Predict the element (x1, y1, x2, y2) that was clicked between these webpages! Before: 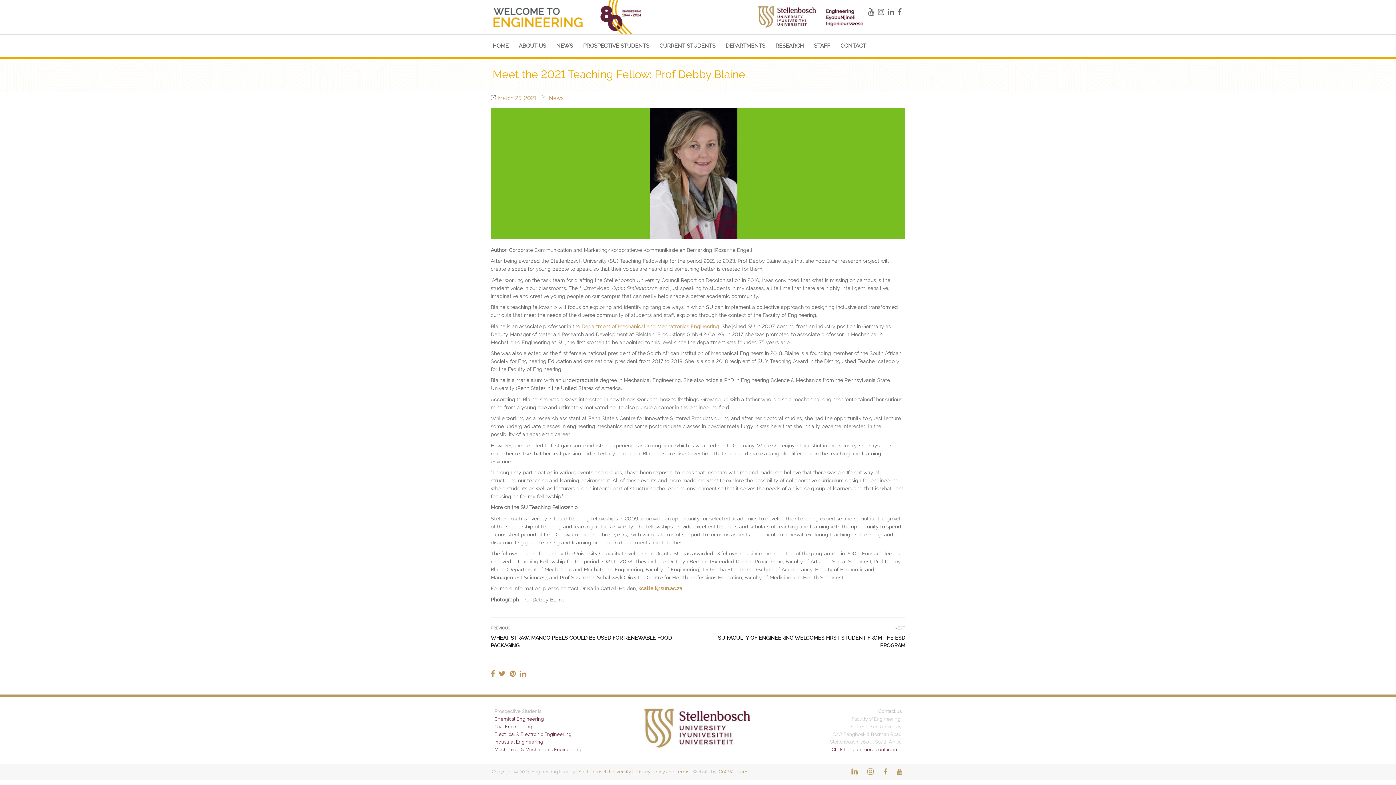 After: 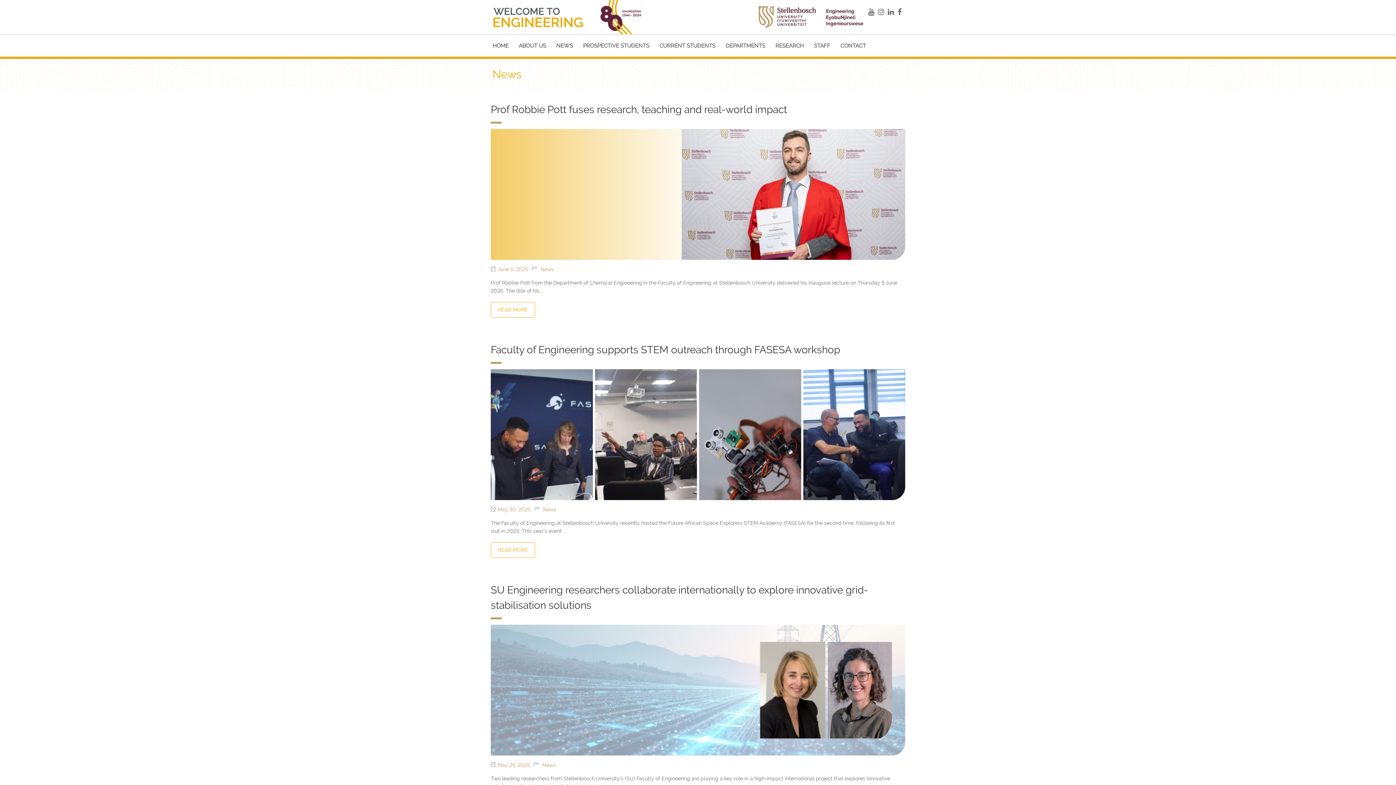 Action: label: News bbox: (549, 94, 563, 101)